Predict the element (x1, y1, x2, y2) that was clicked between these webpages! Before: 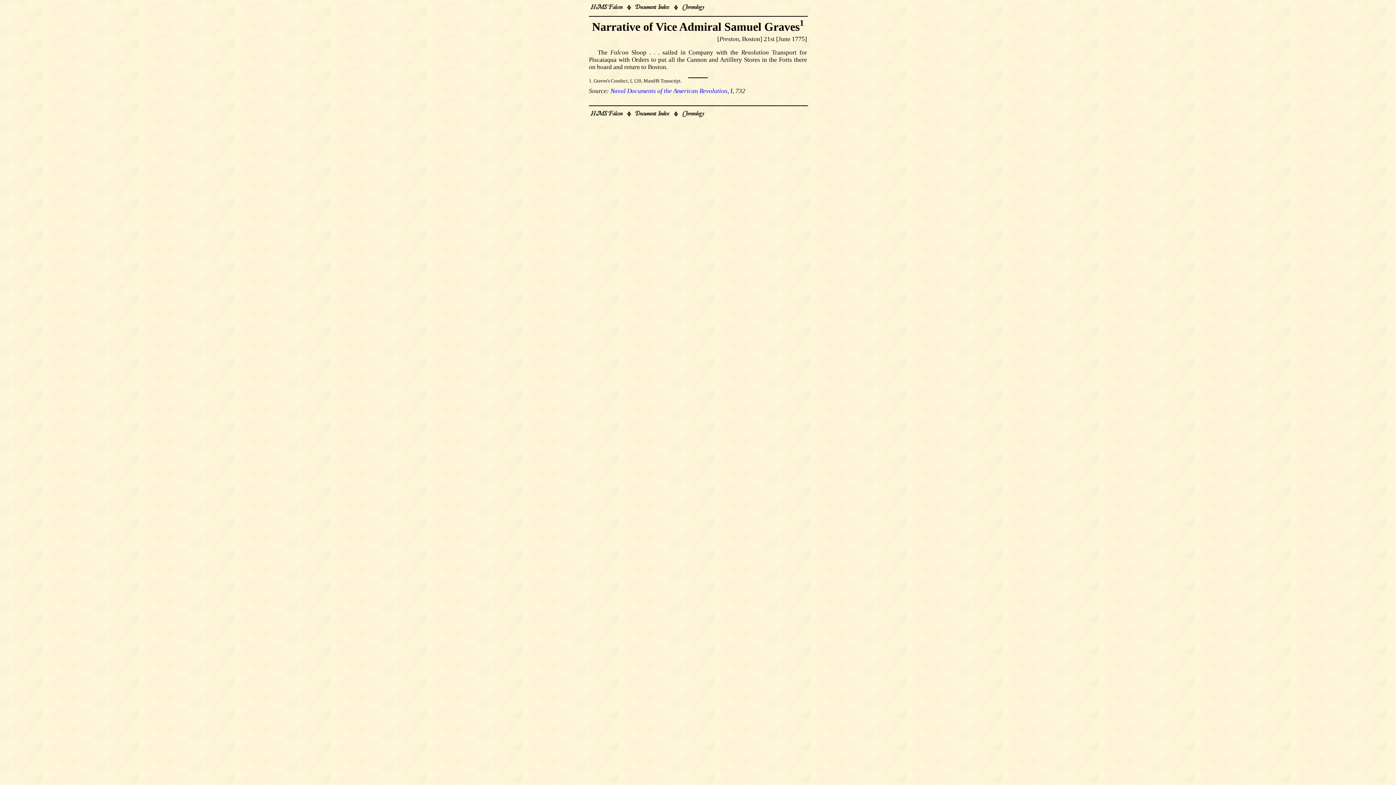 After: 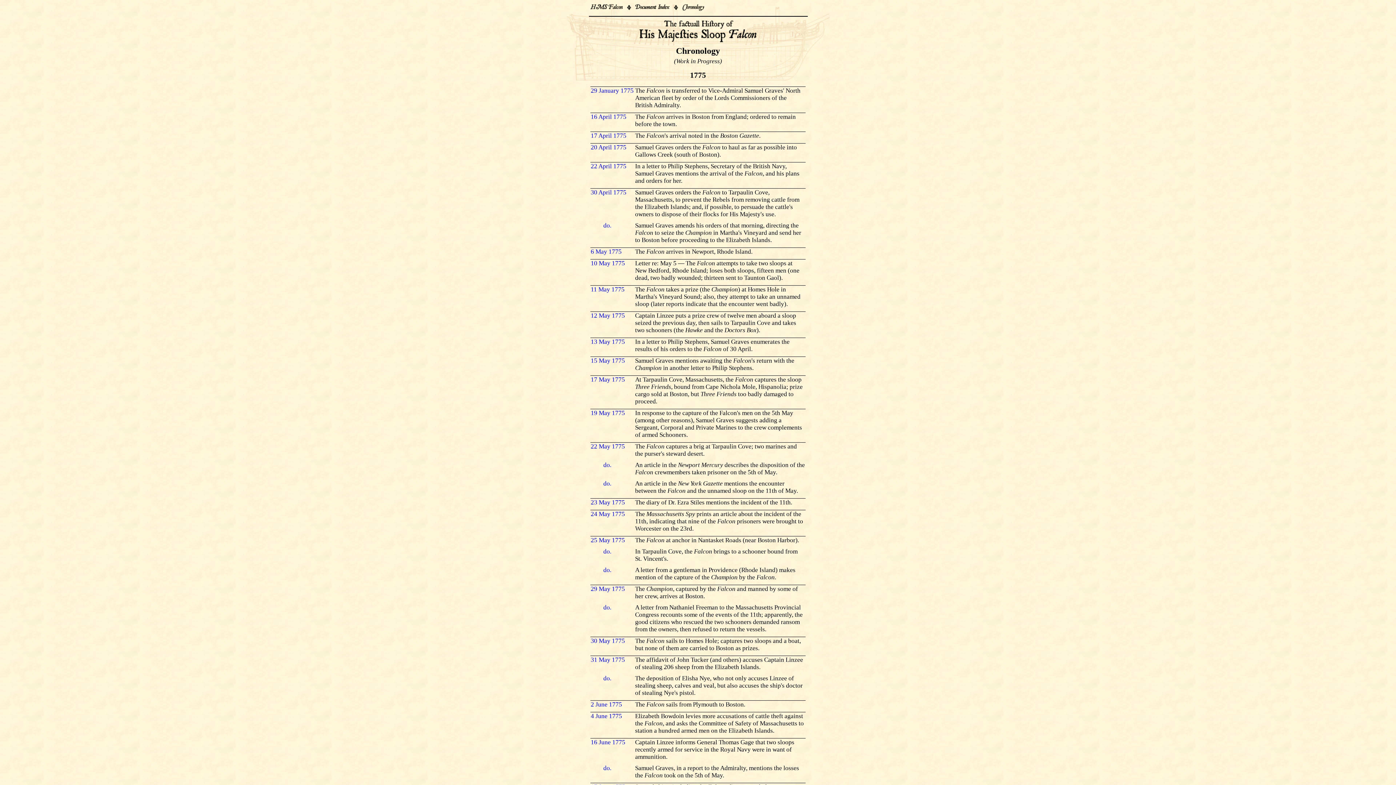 Action: bbox: (681, 110, 705, 116)